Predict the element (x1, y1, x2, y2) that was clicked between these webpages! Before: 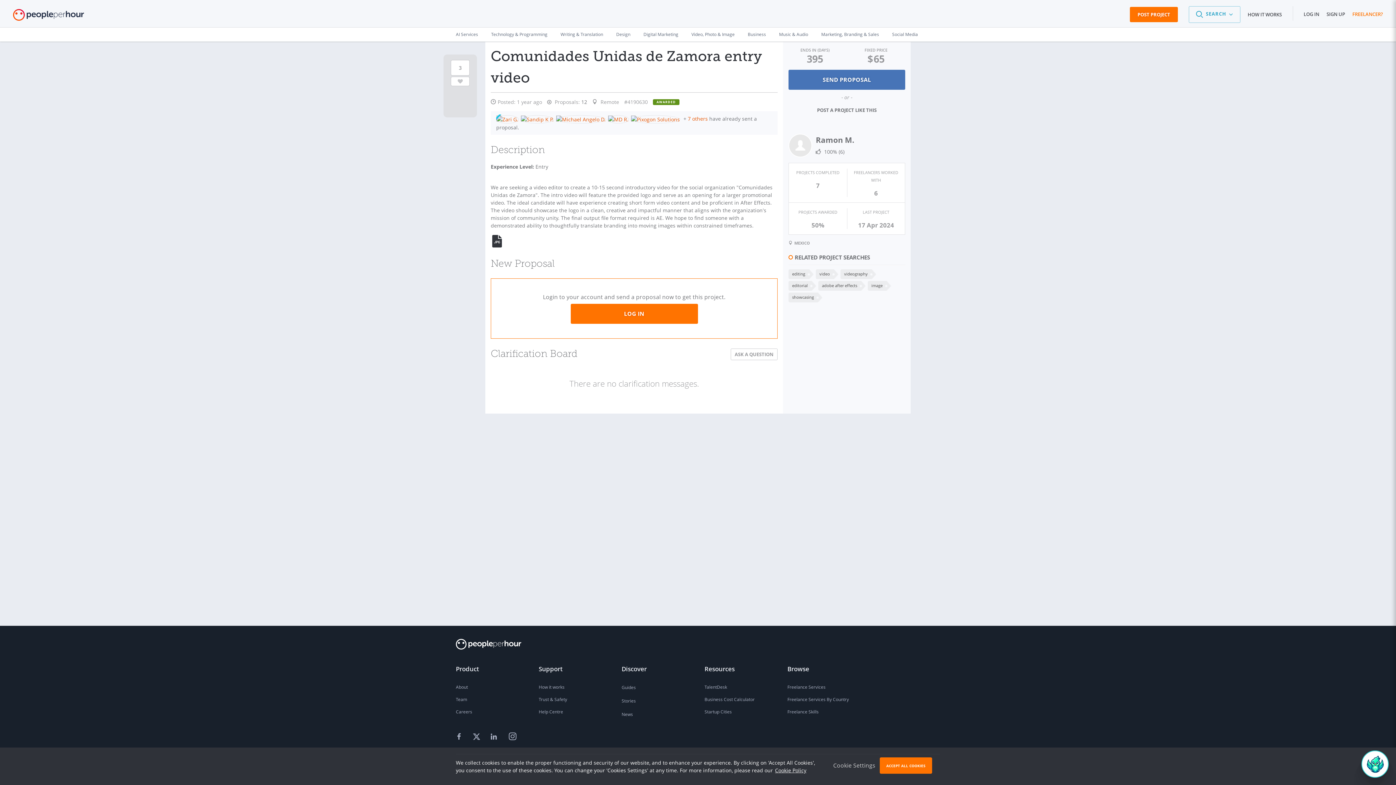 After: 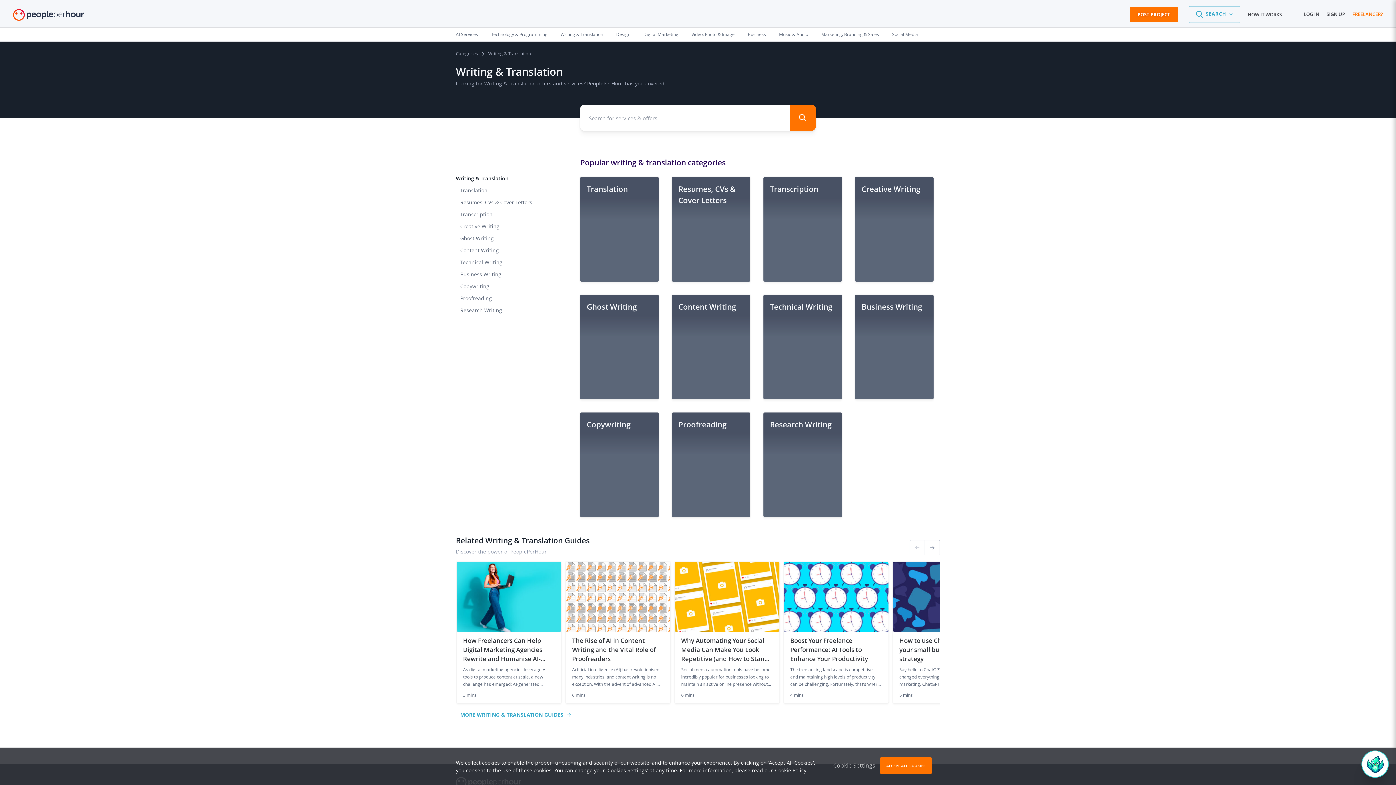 Action: bbox: (554, 27, 609, 41) label: Writing & Translation